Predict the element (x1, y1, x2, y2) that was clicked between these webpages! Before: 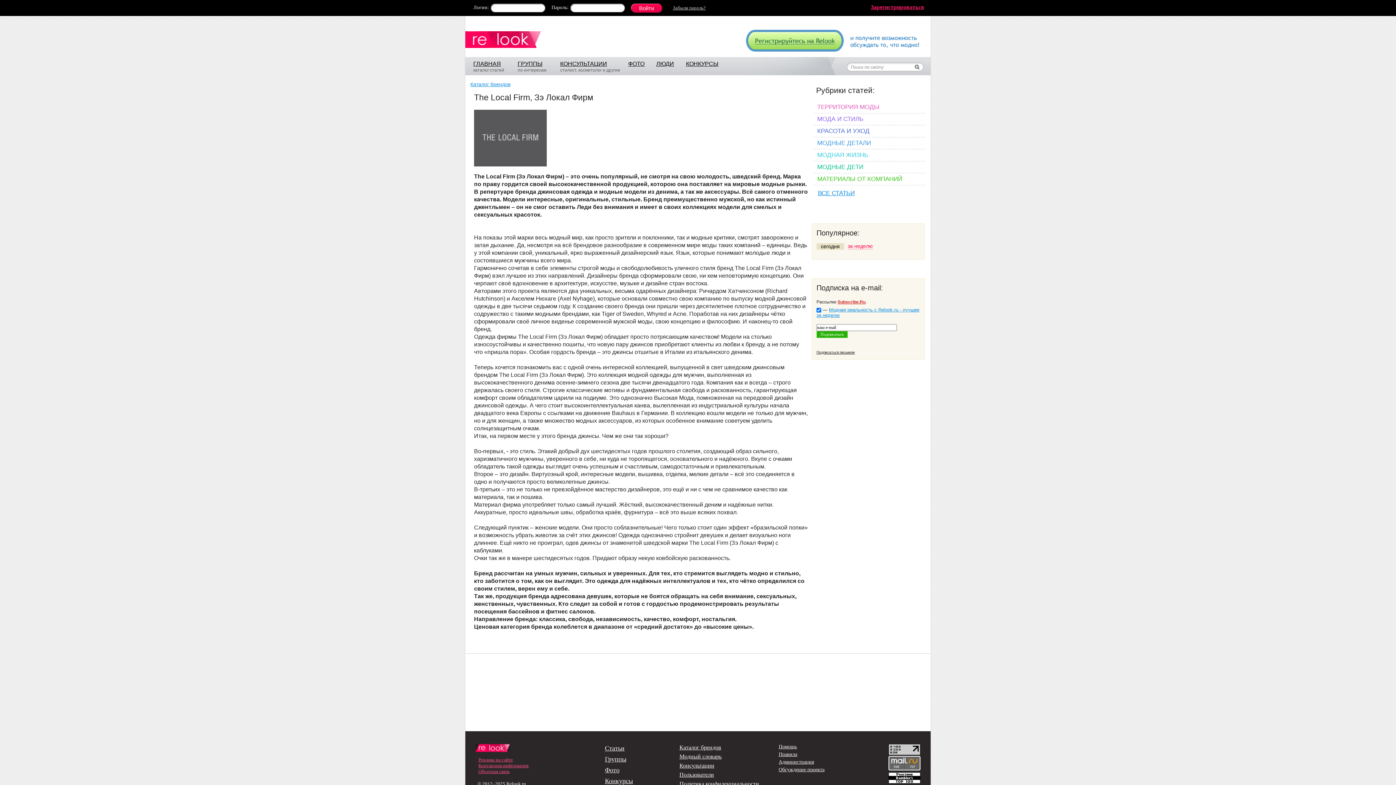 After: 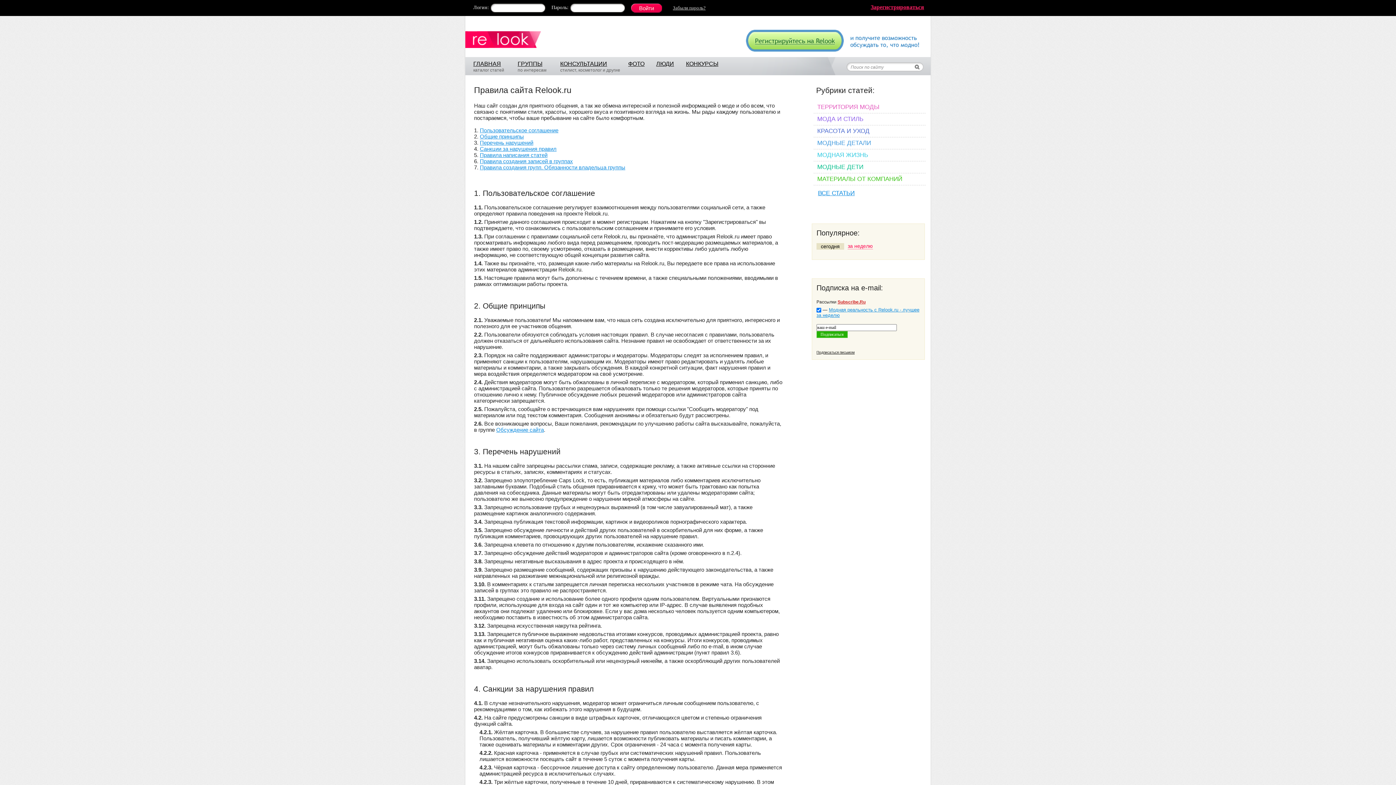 Action: bbox: (778, 752, 797, 757) label: Правила